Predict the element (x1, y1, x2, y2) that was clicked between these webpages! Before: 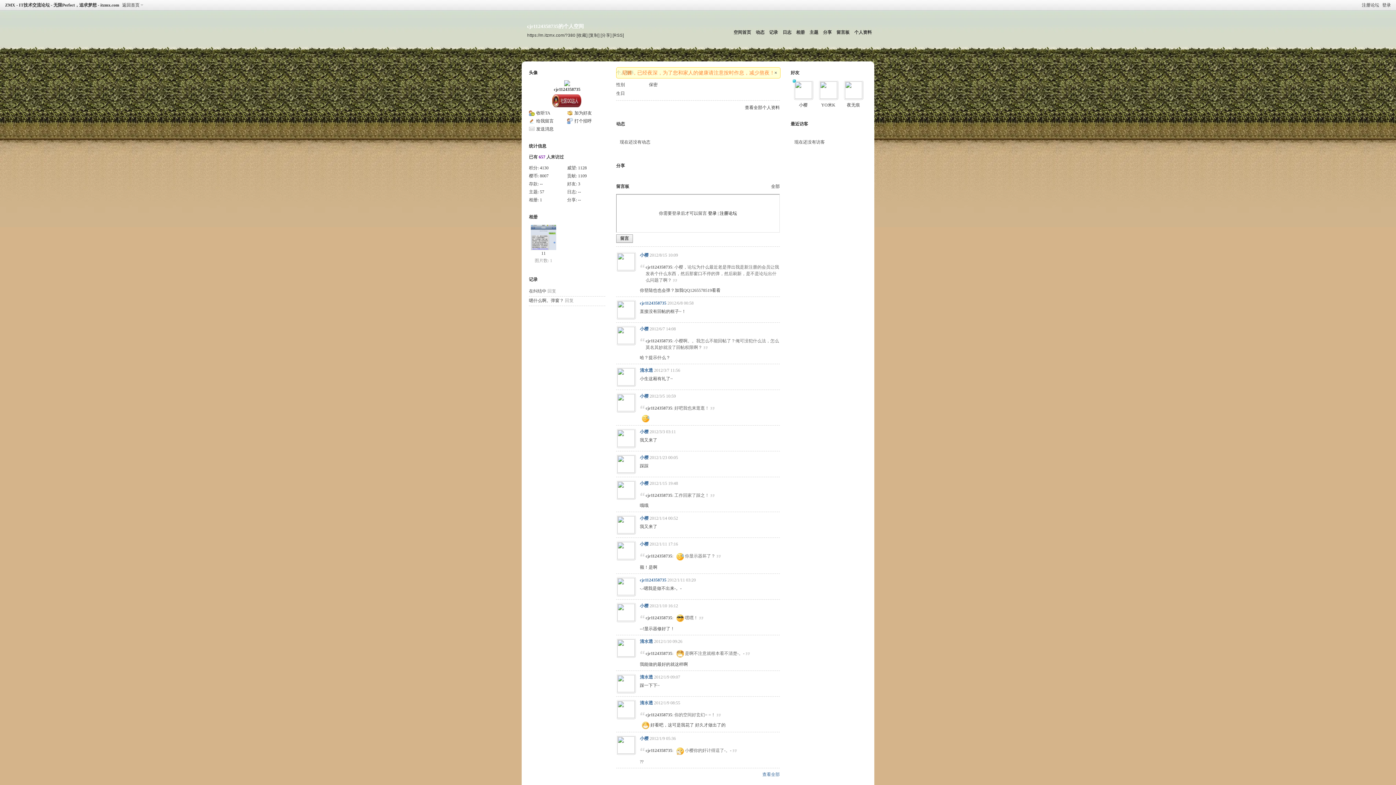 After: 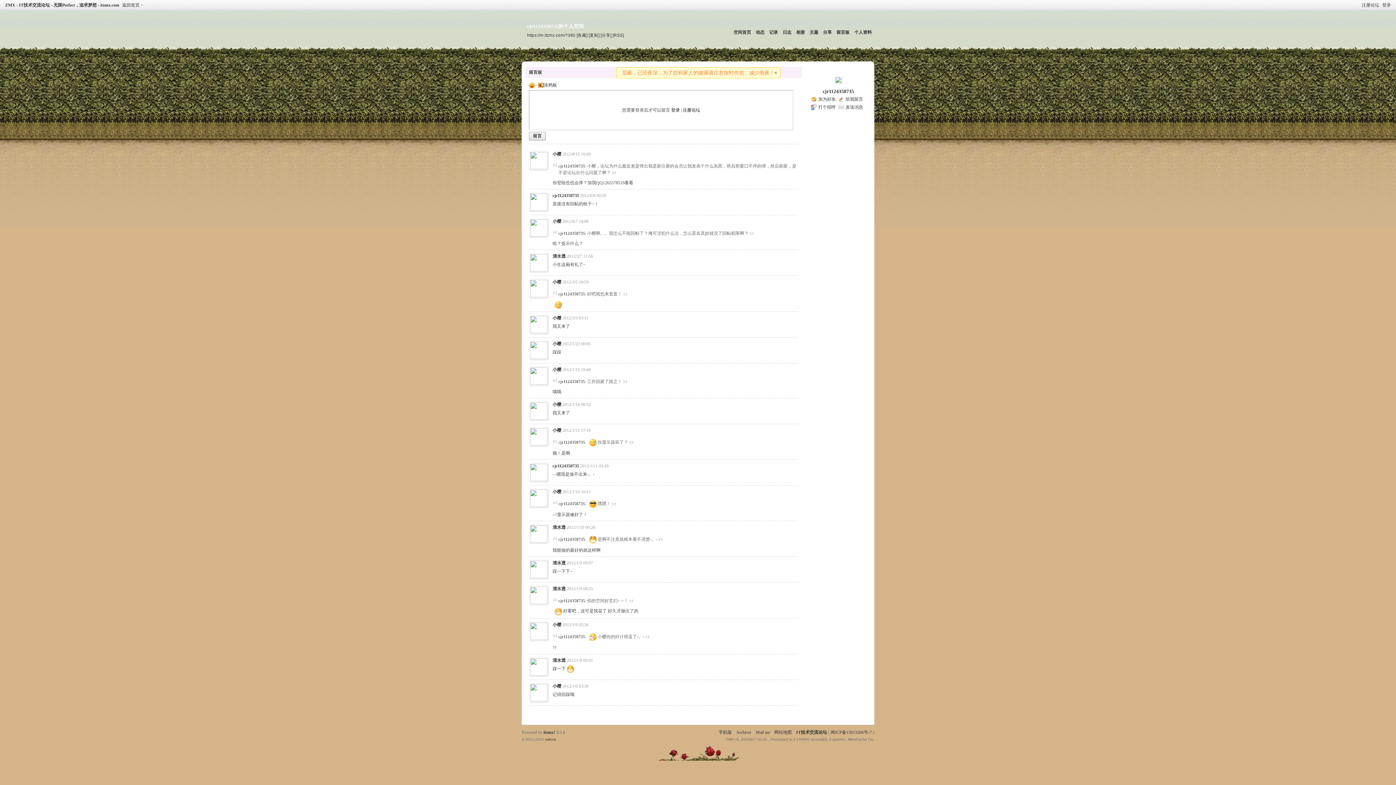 Action: label: 留言板 bbox: (835, 26, 851, 38)